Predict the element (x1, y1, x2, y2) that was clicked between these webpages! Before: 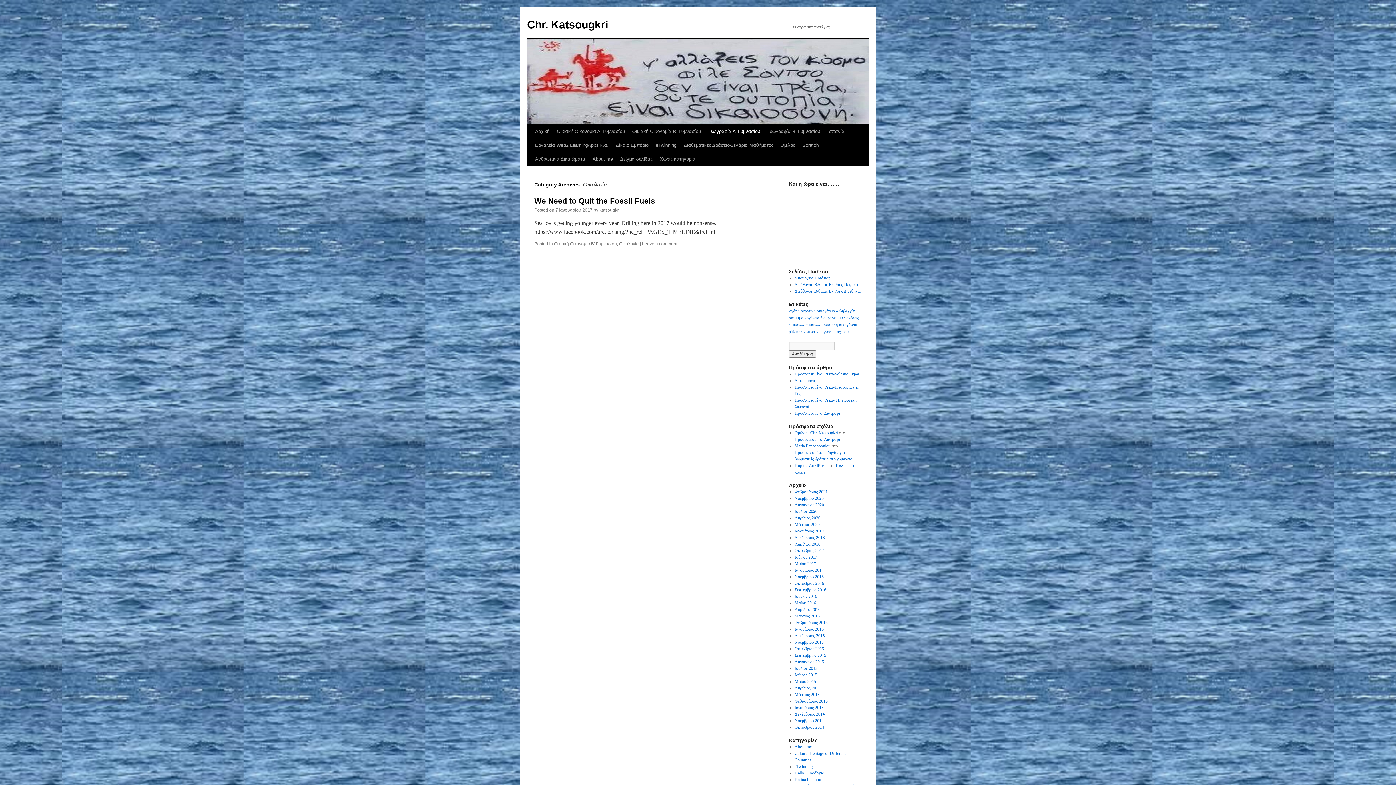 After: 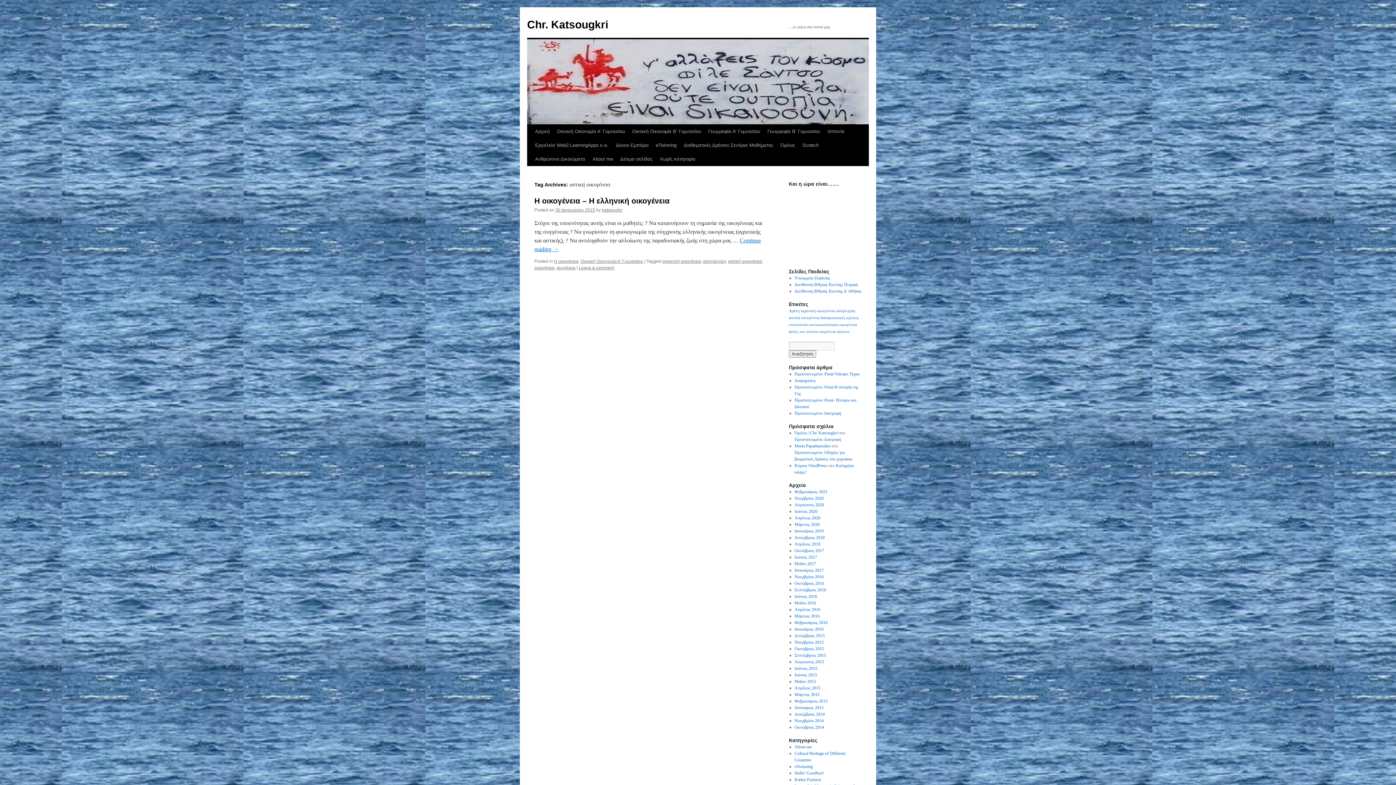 Action: bbox: (789, 316, 819, 320) label: αστική οικογένεια